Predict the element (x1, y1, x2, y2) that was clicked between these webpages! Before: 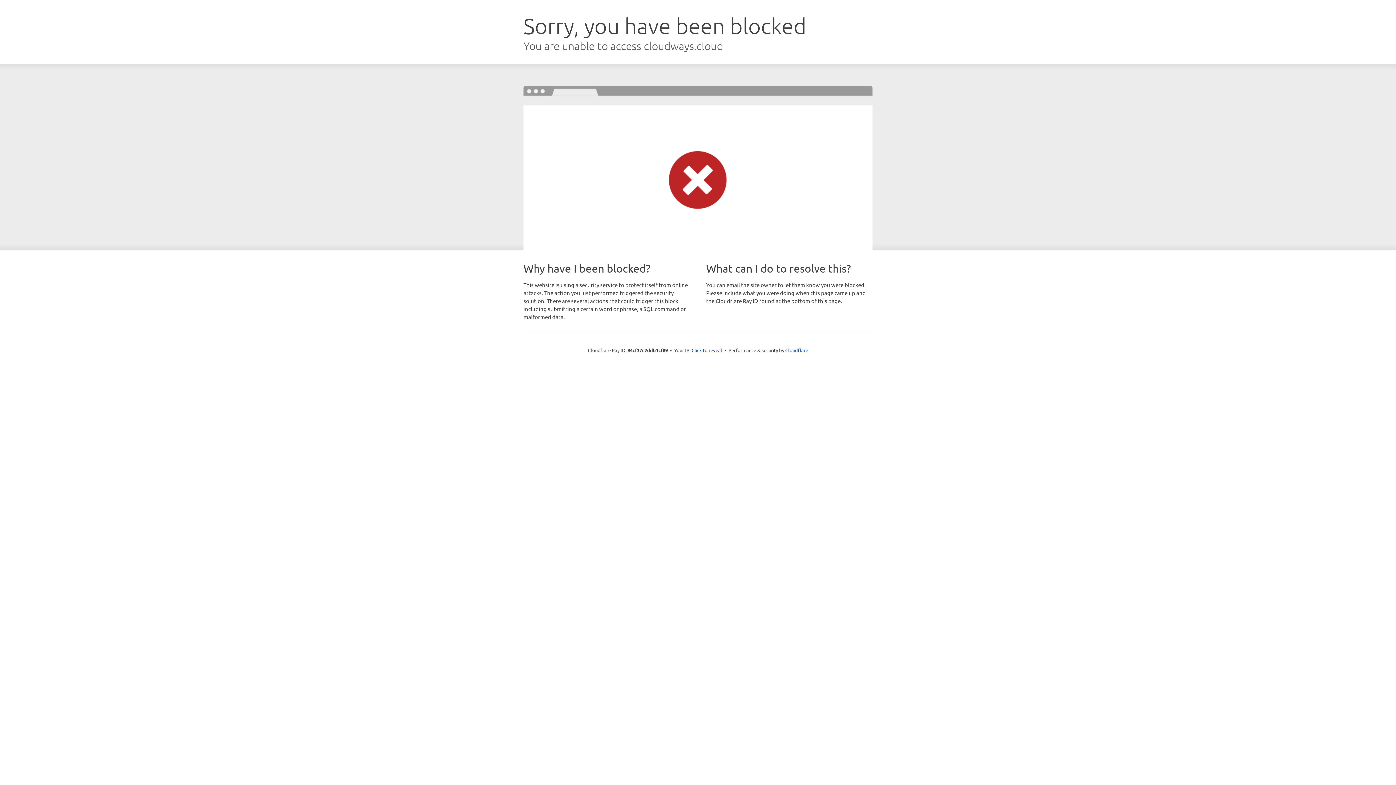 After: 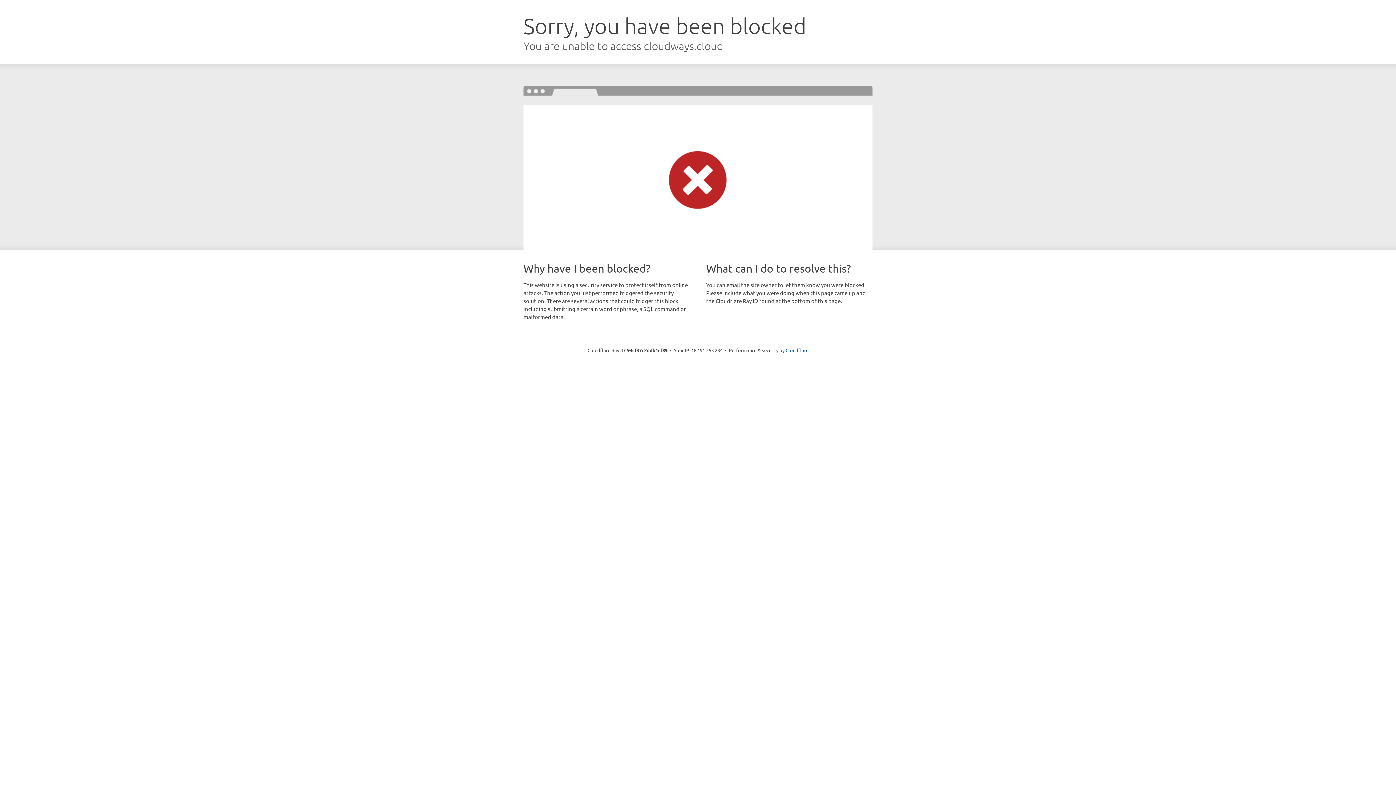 Action: bbox: (691, 346, 722, 353) label: Click to reveal